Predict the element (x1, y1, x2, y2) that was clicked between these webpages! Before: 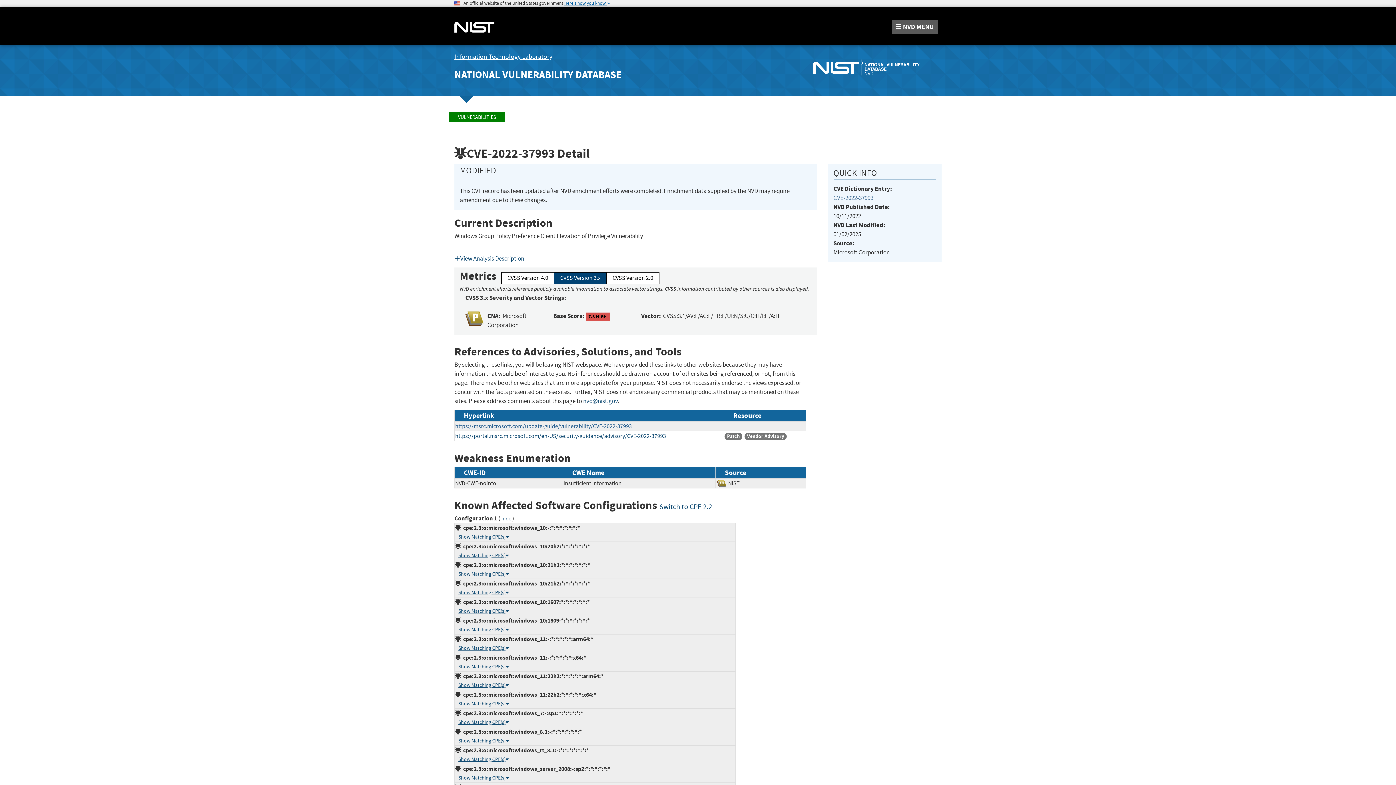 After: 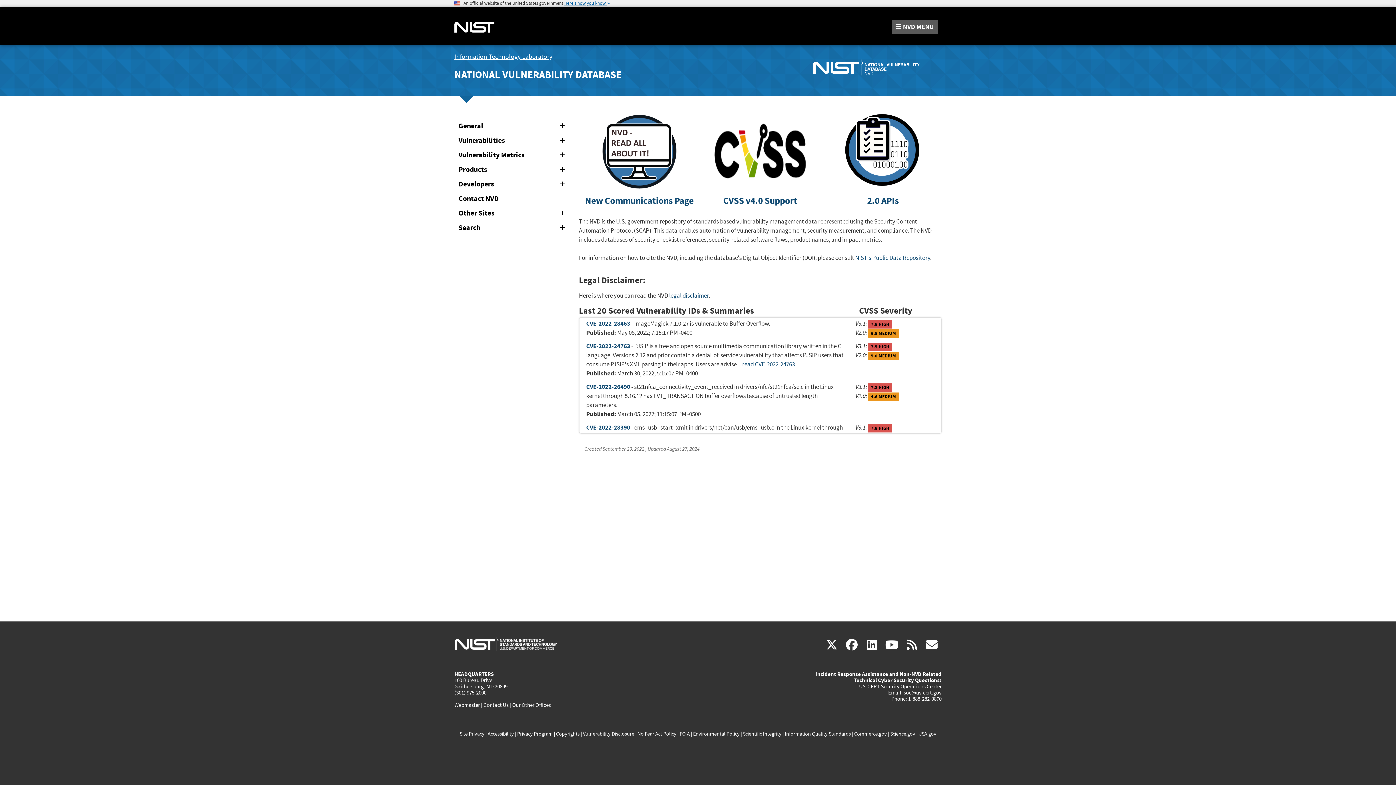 Action: bbox: (454, 68, 621, 81) label: NATIONAL VULNERABILITY DATABASE